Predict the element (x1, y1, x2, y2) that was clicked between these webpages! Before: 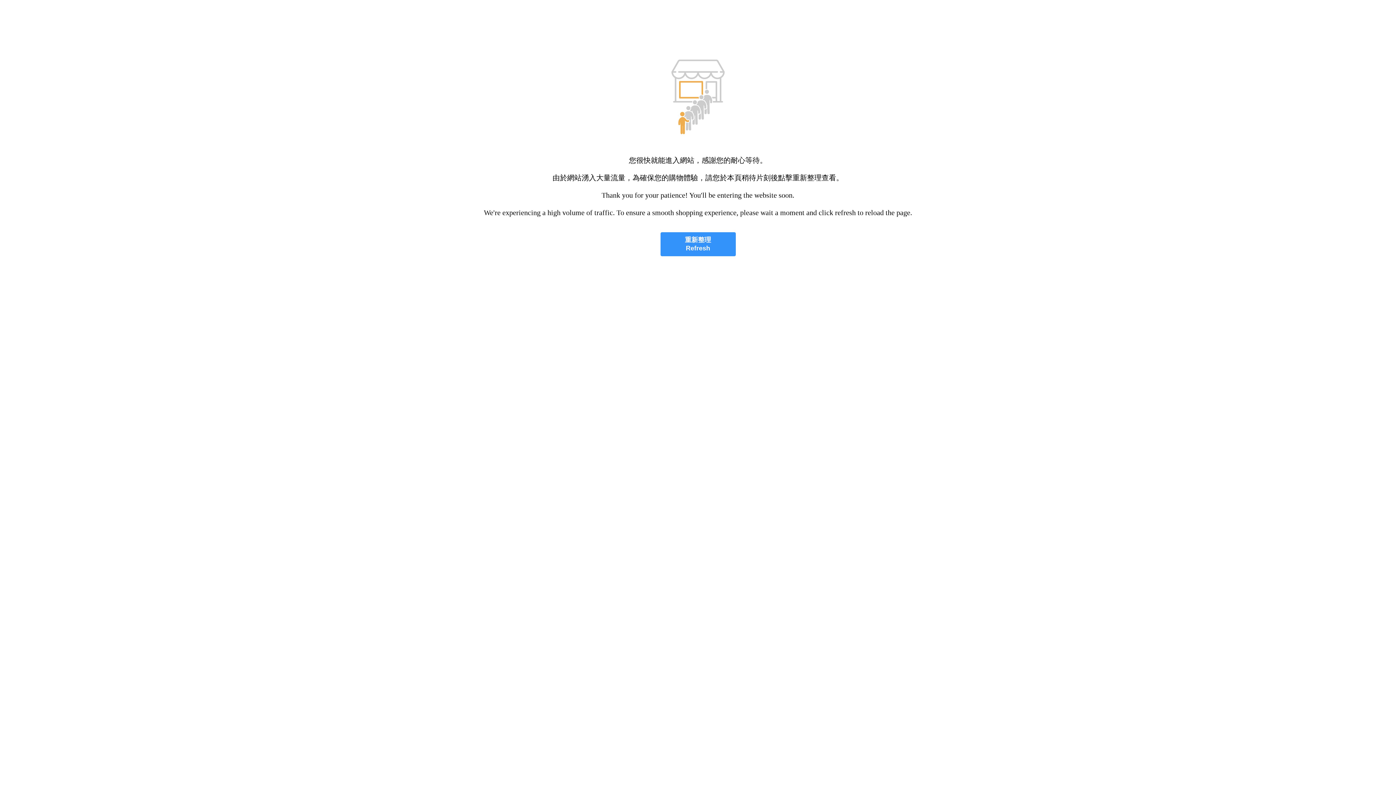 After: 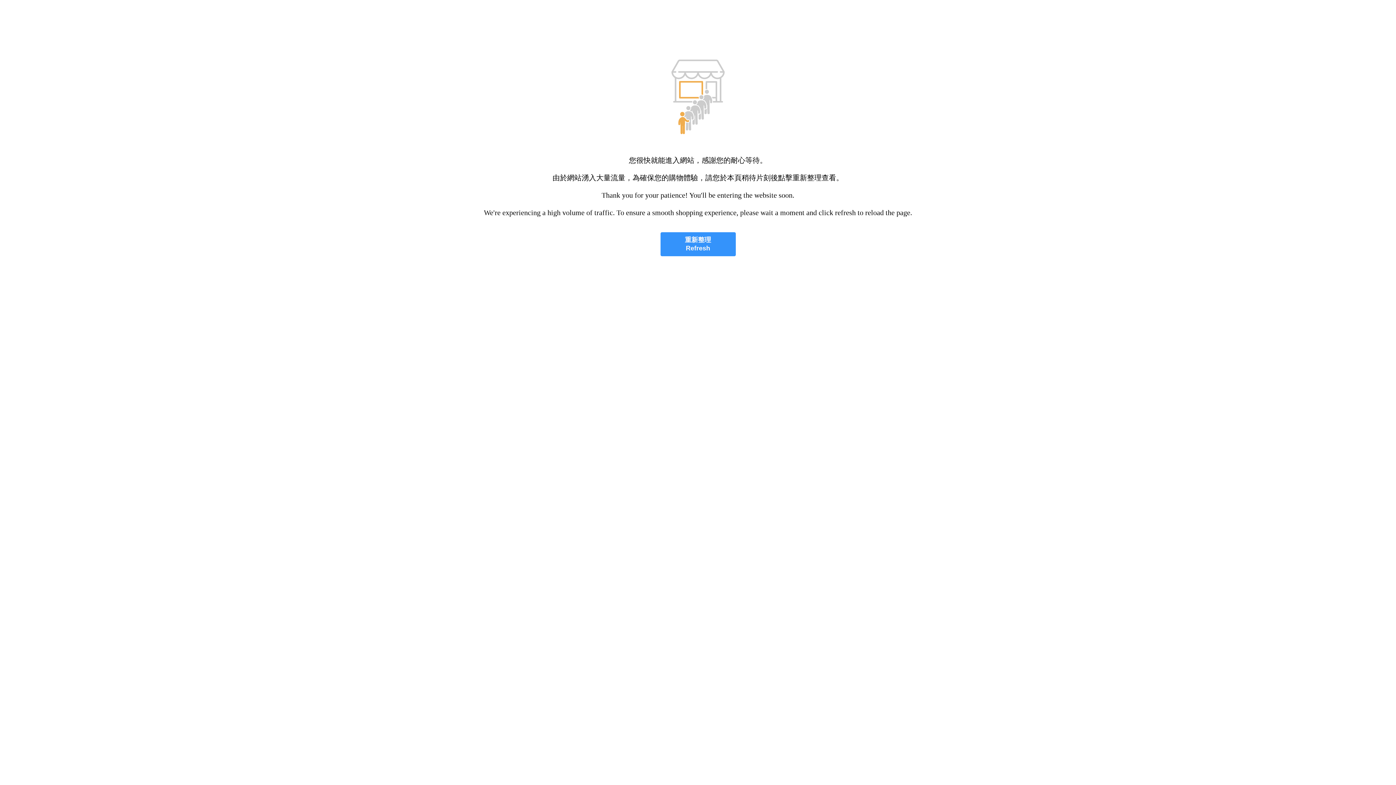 Action: label: 重新整理
Refresh bbox: (660, 232, 735, 256)